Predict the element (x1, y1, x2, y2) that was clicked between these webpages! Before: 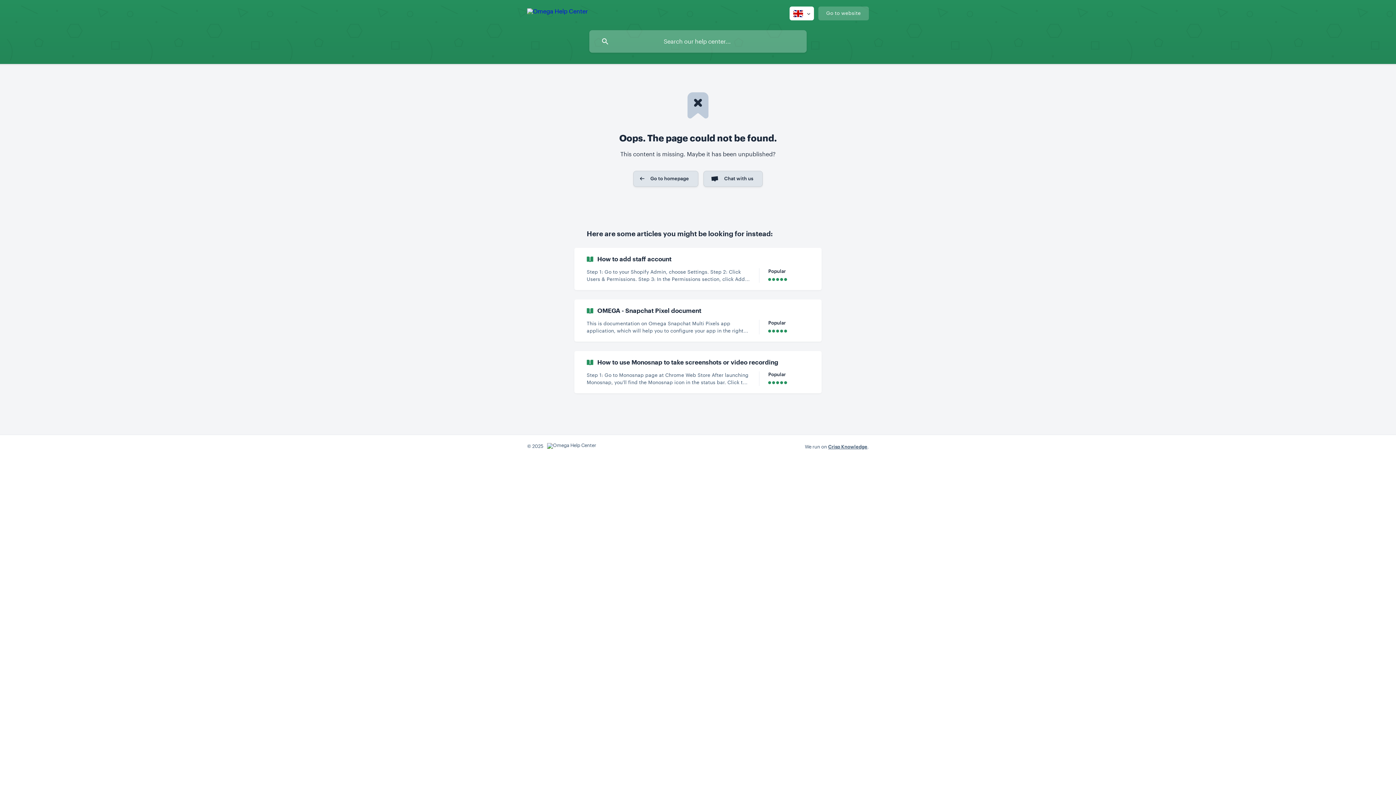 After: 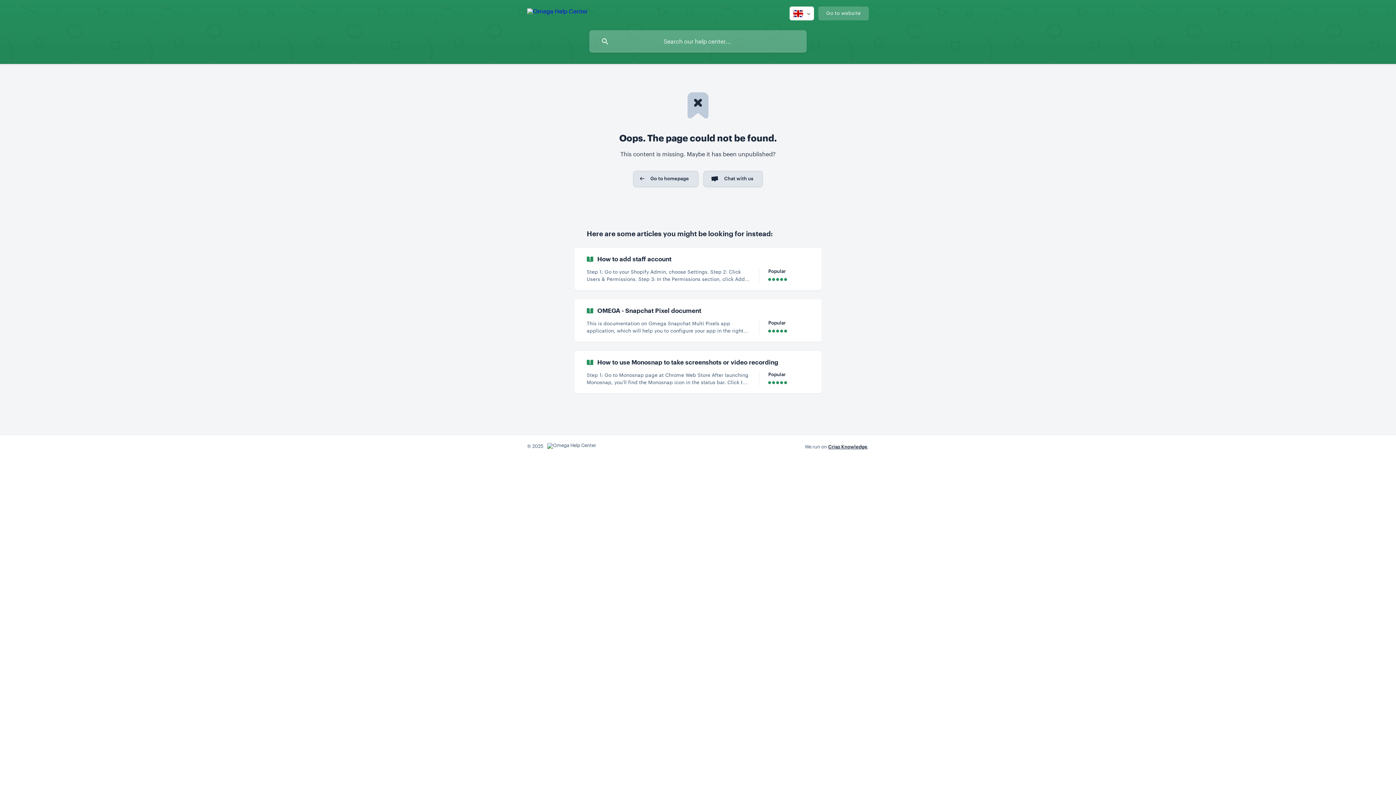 Action: bbox: (828, 443, 867, 449) label: Crisp Knowledge